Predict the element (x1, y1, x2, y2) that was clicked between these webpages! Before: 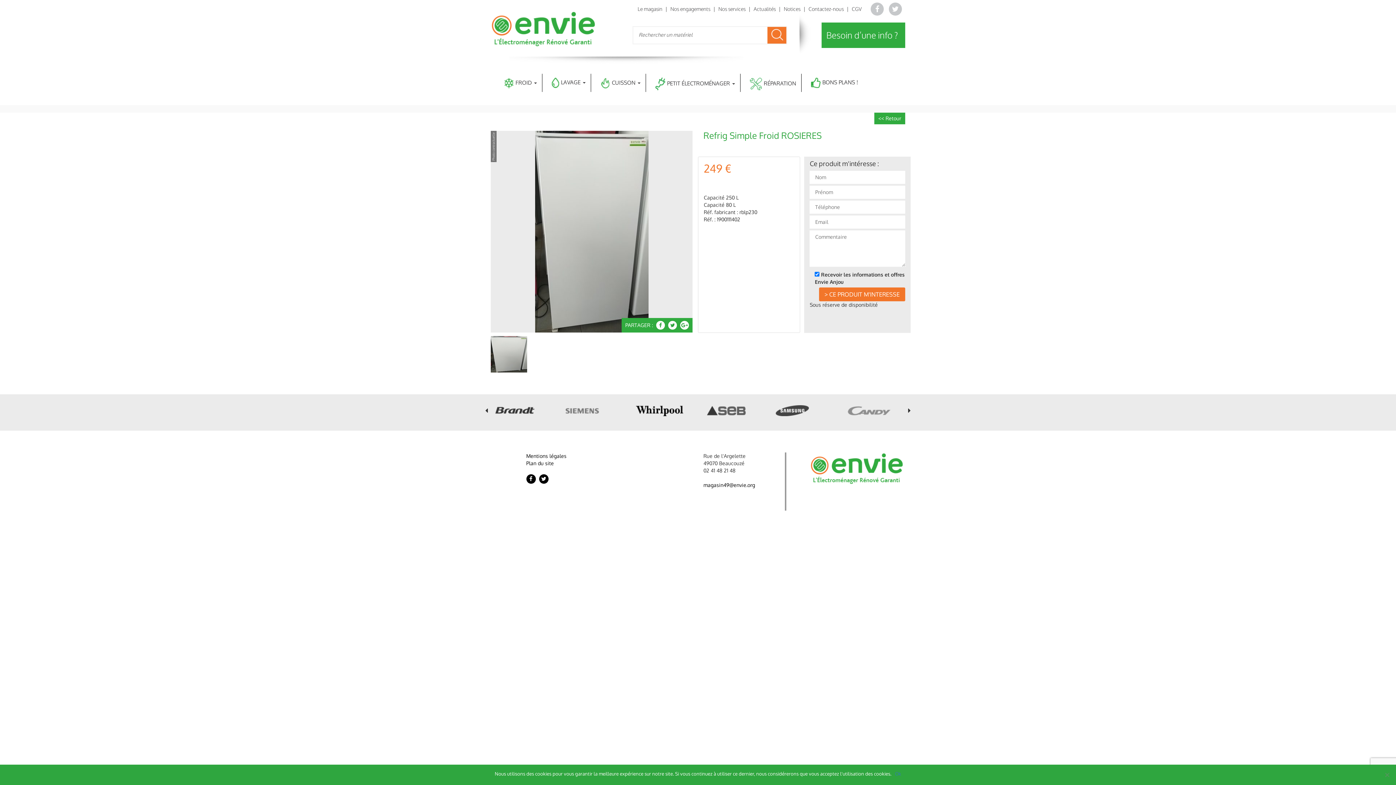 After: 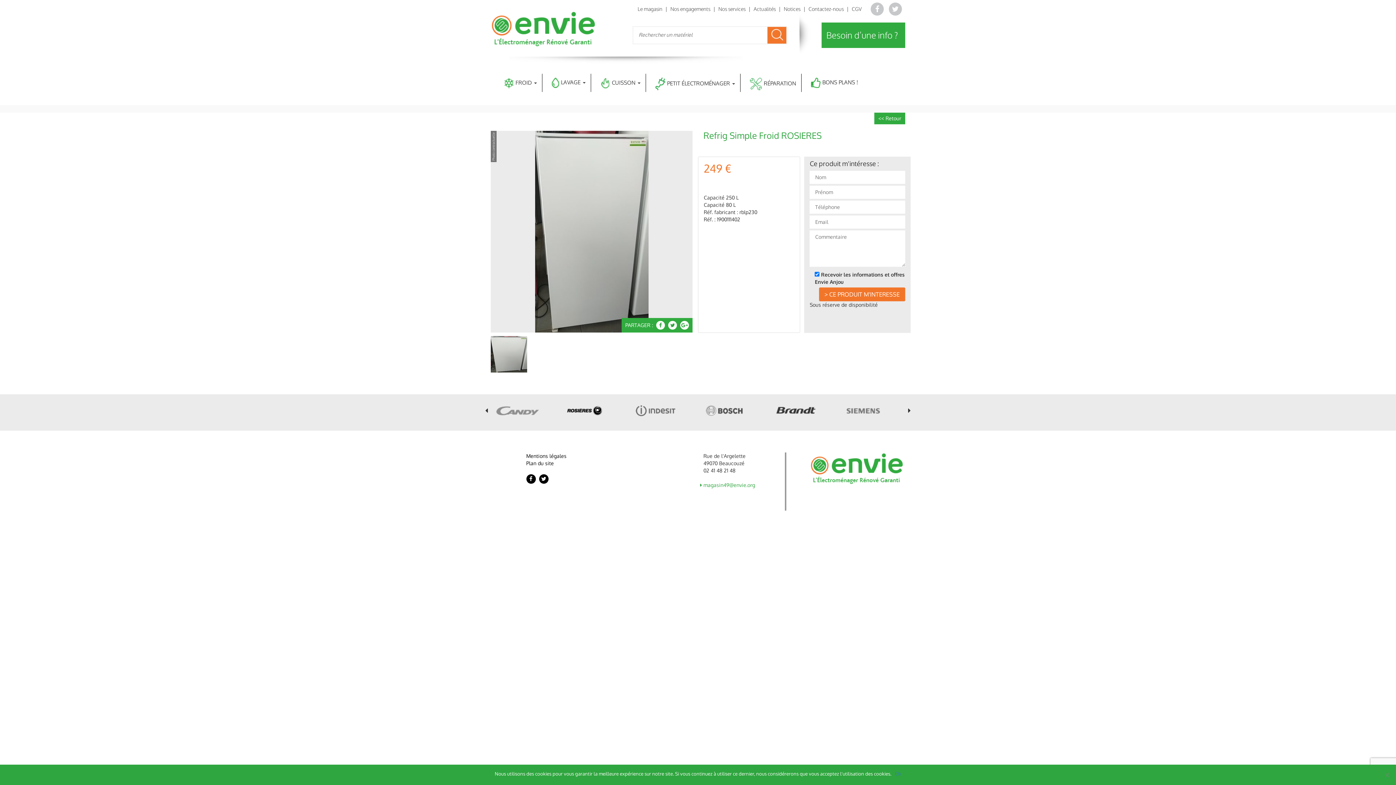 Action: label: magasin49@envie.org bbox: (703, 482, 755, 488)